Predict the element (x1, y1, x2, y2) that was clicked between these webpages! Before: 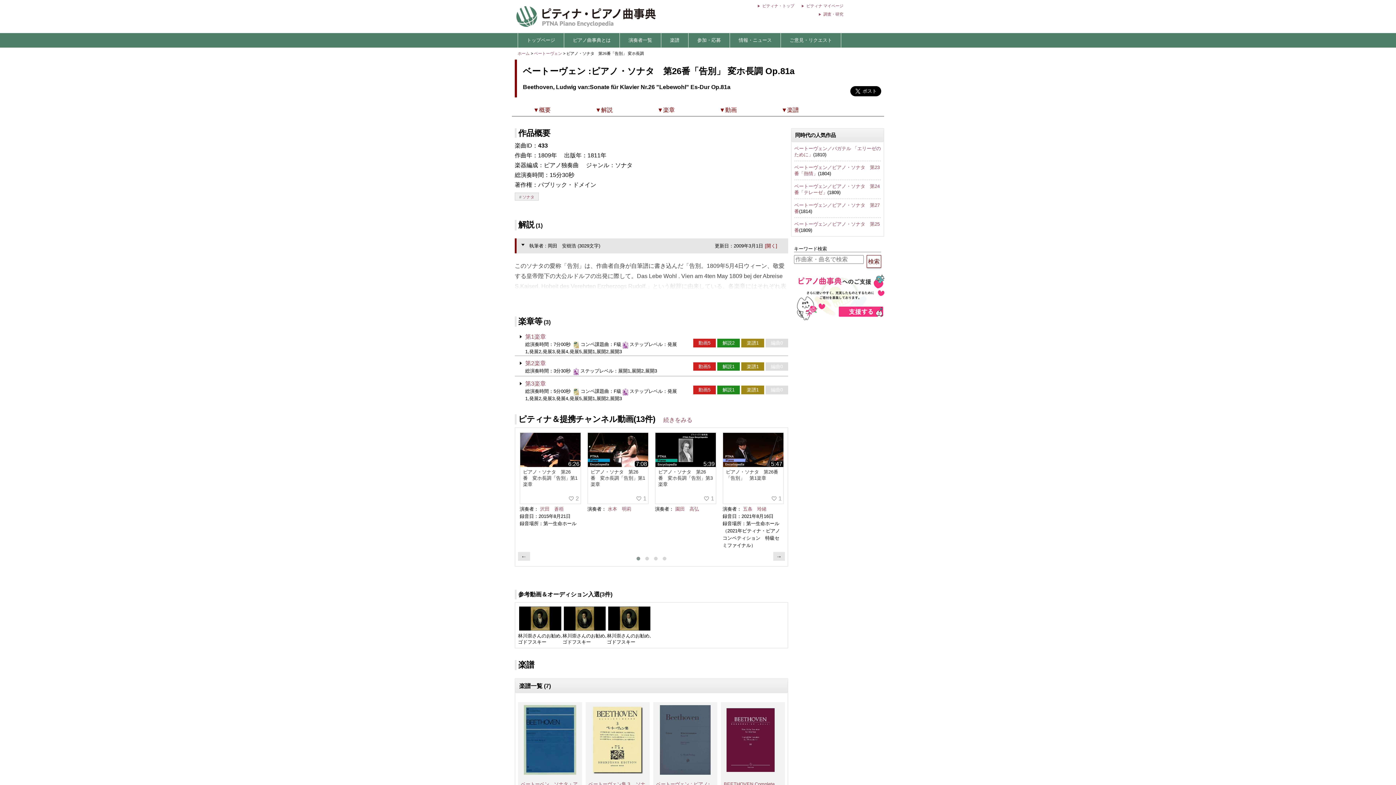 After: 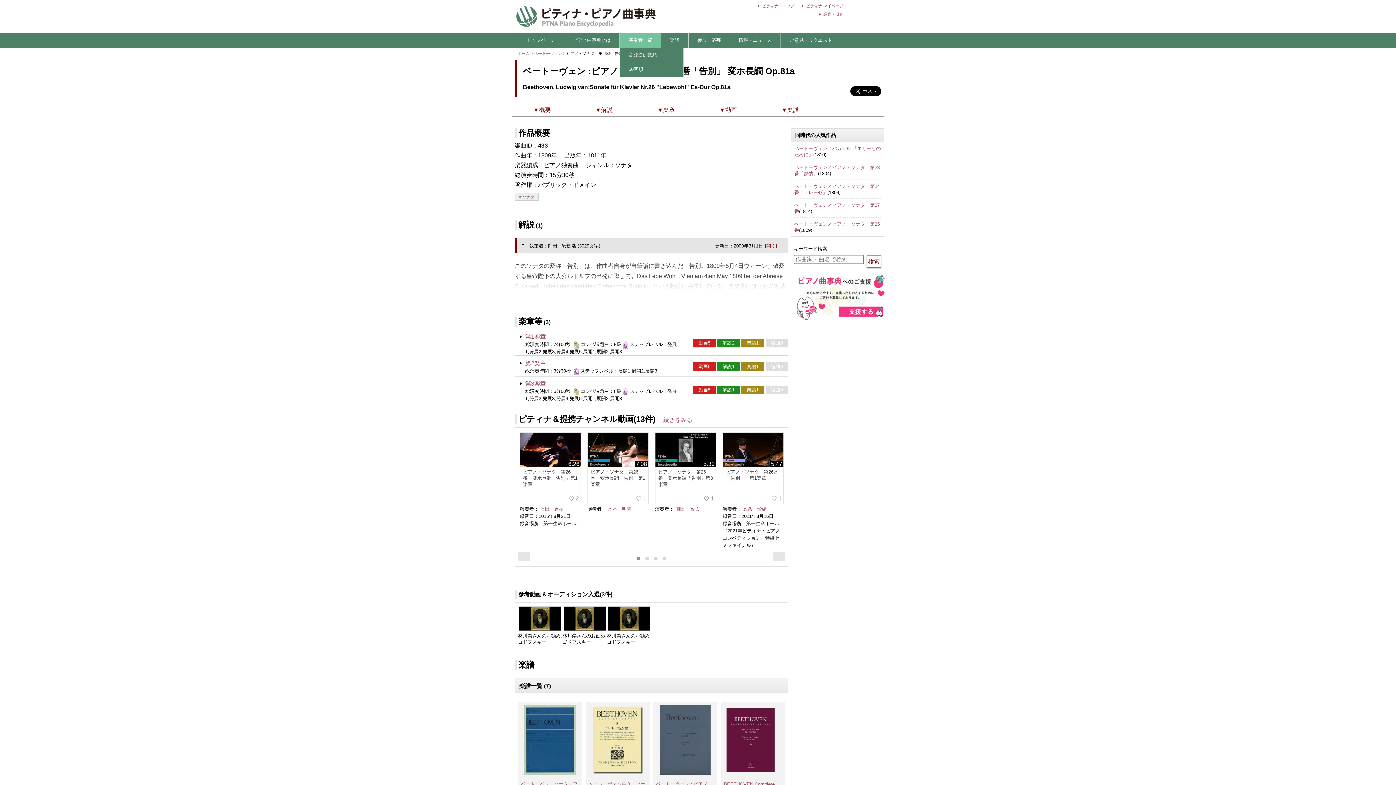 Action: bbox: (620, 33, 661, 47) label: 演奏者一覧